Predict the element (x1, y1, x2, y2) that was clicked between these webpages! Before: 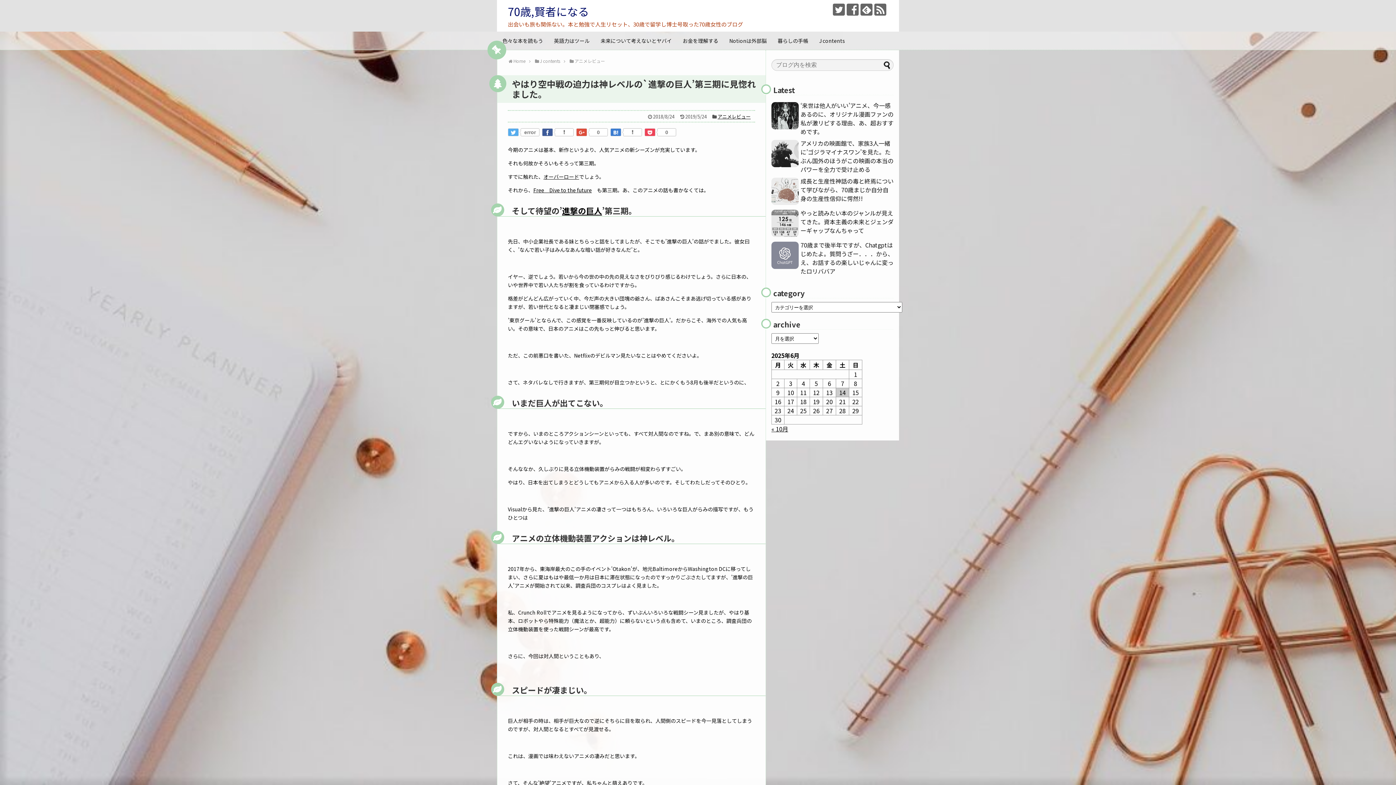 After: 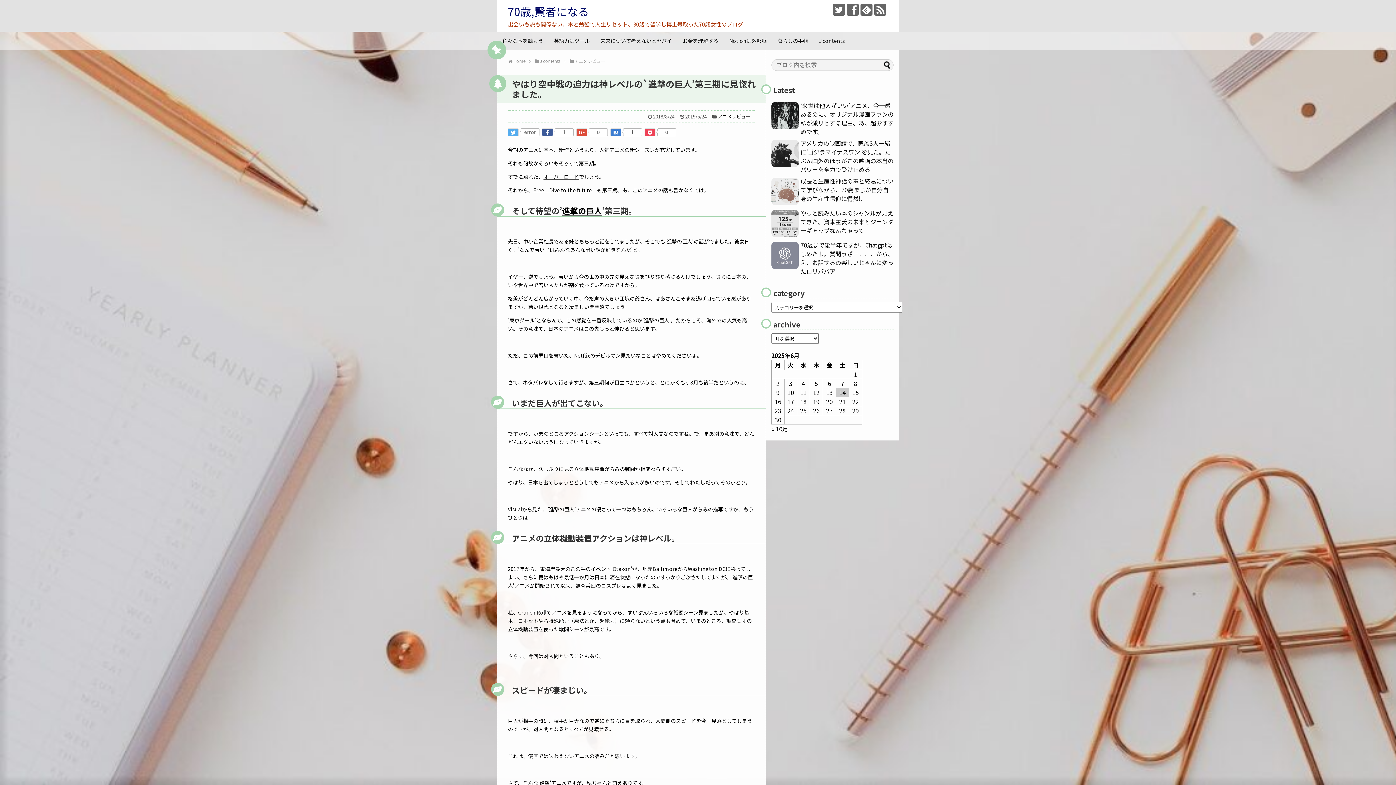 Action: bbox: (623, 128, 641, 136)